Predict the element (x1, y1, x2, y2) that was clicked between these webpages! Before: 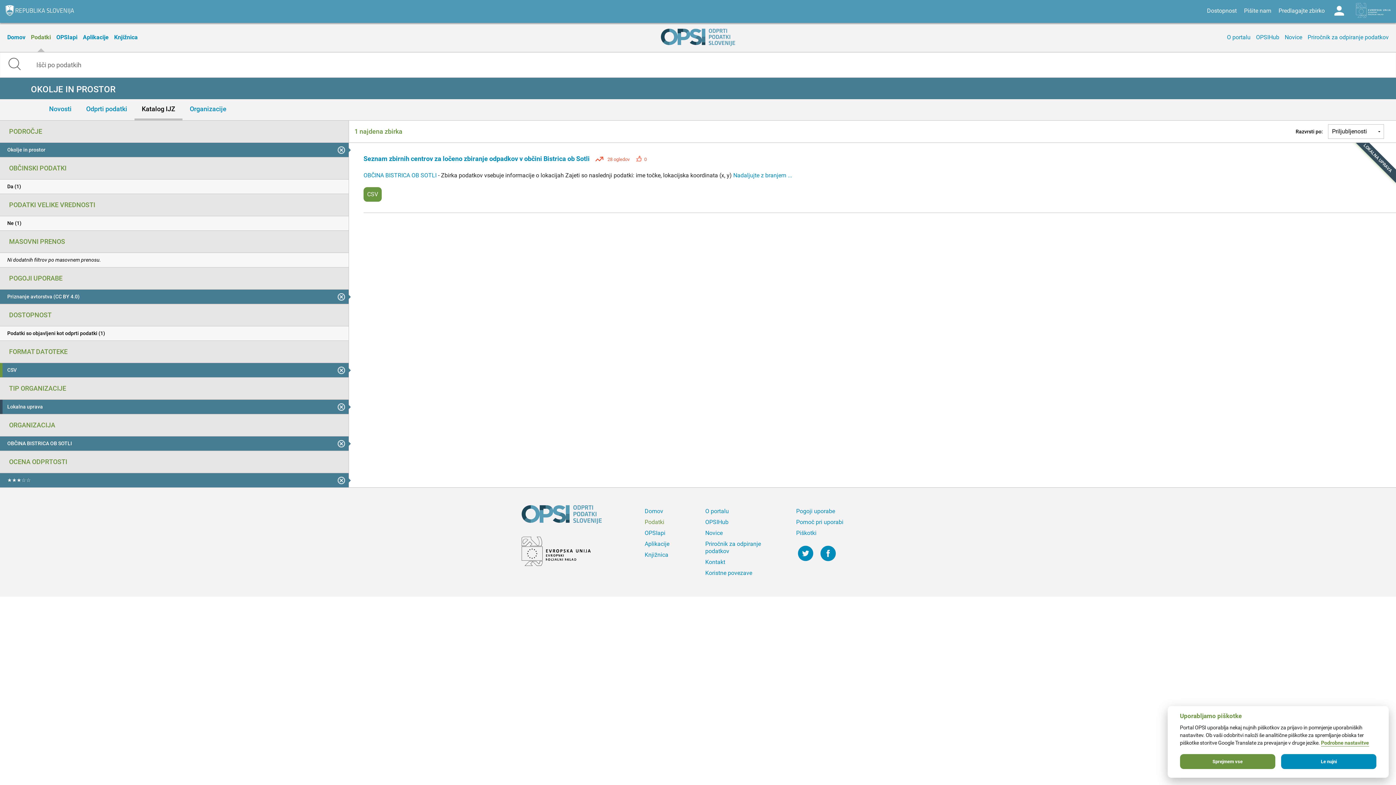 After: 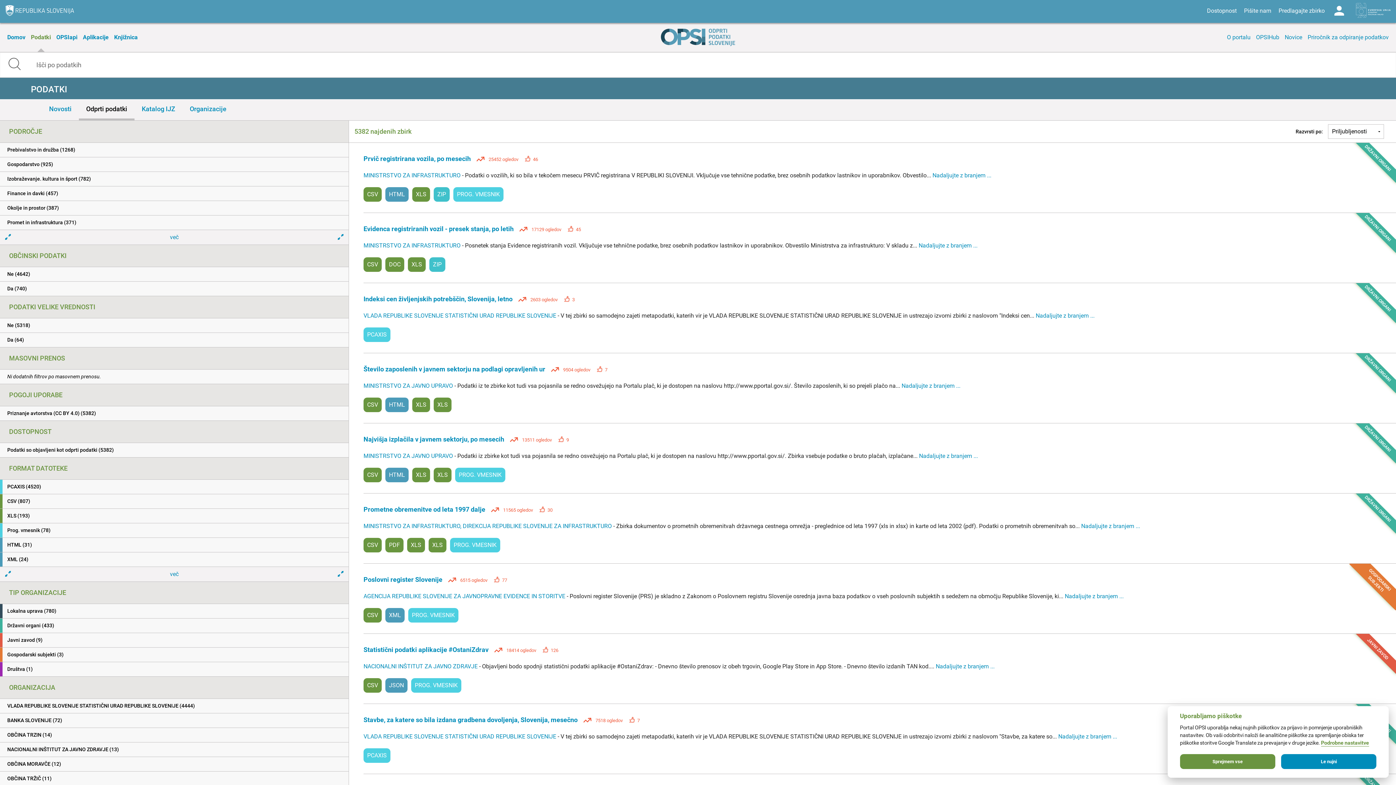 Action: label: Podatki bbox: (643, 517, 692, 528)